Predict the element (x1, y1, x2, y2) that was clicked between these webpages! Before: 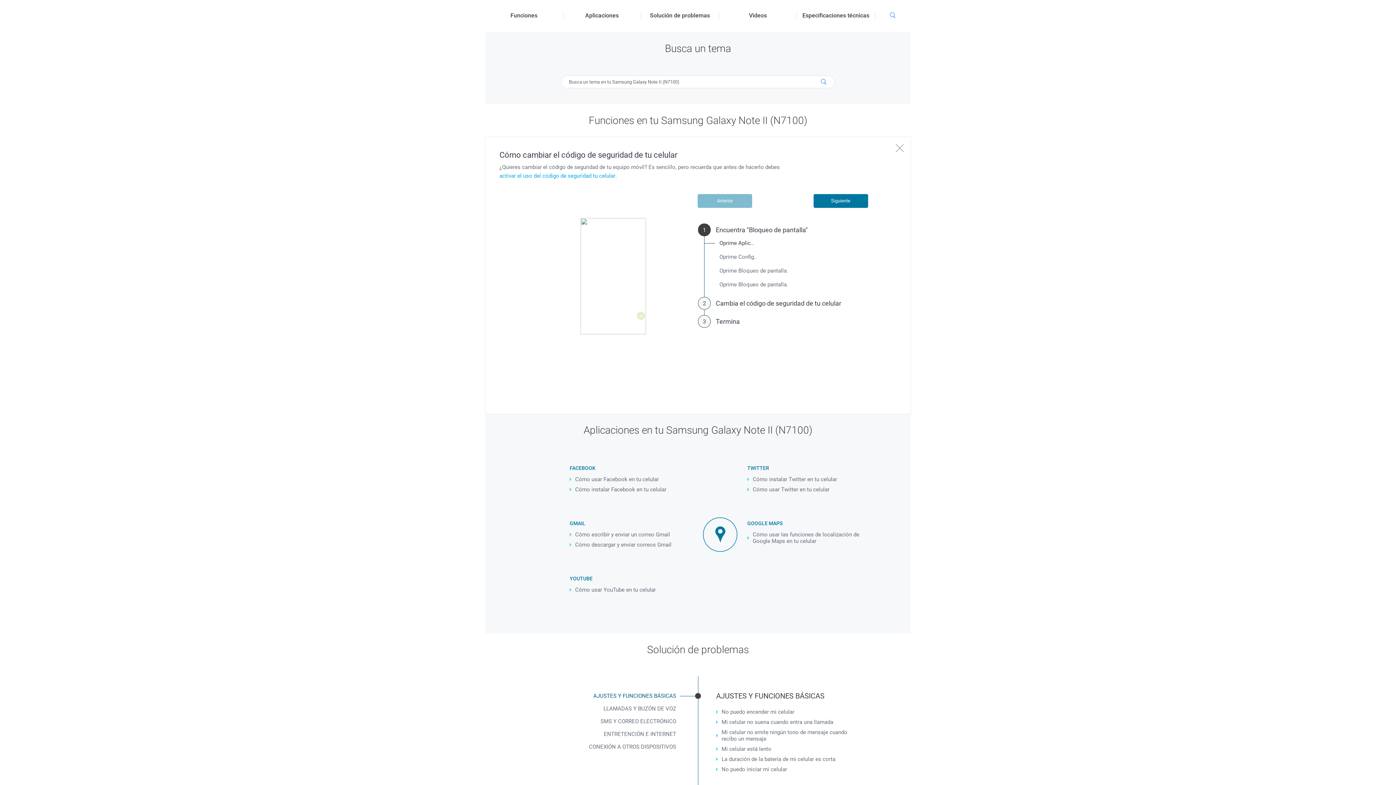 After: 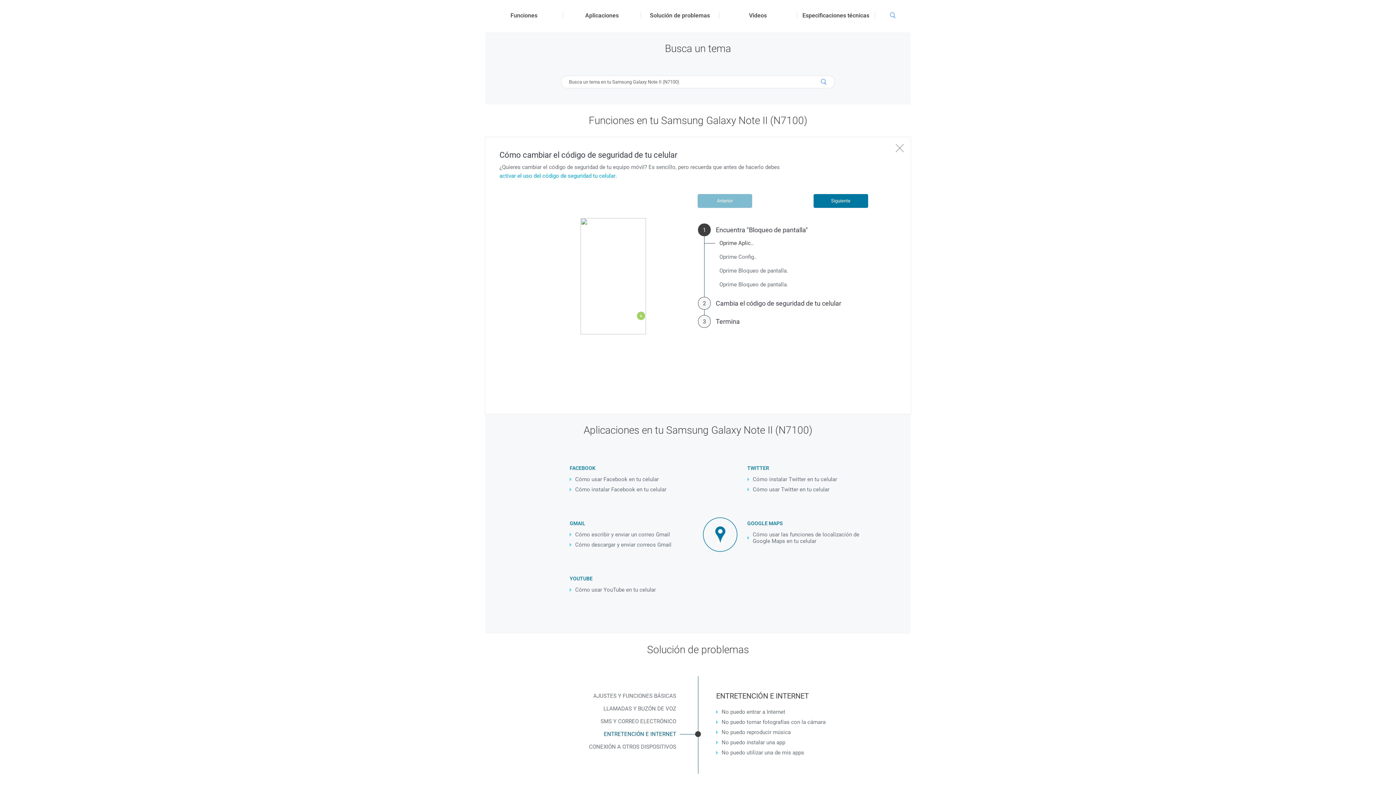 Action: bbox: (538, 729, 680, 740) label: ENTRETENCIÓN E INTERNET